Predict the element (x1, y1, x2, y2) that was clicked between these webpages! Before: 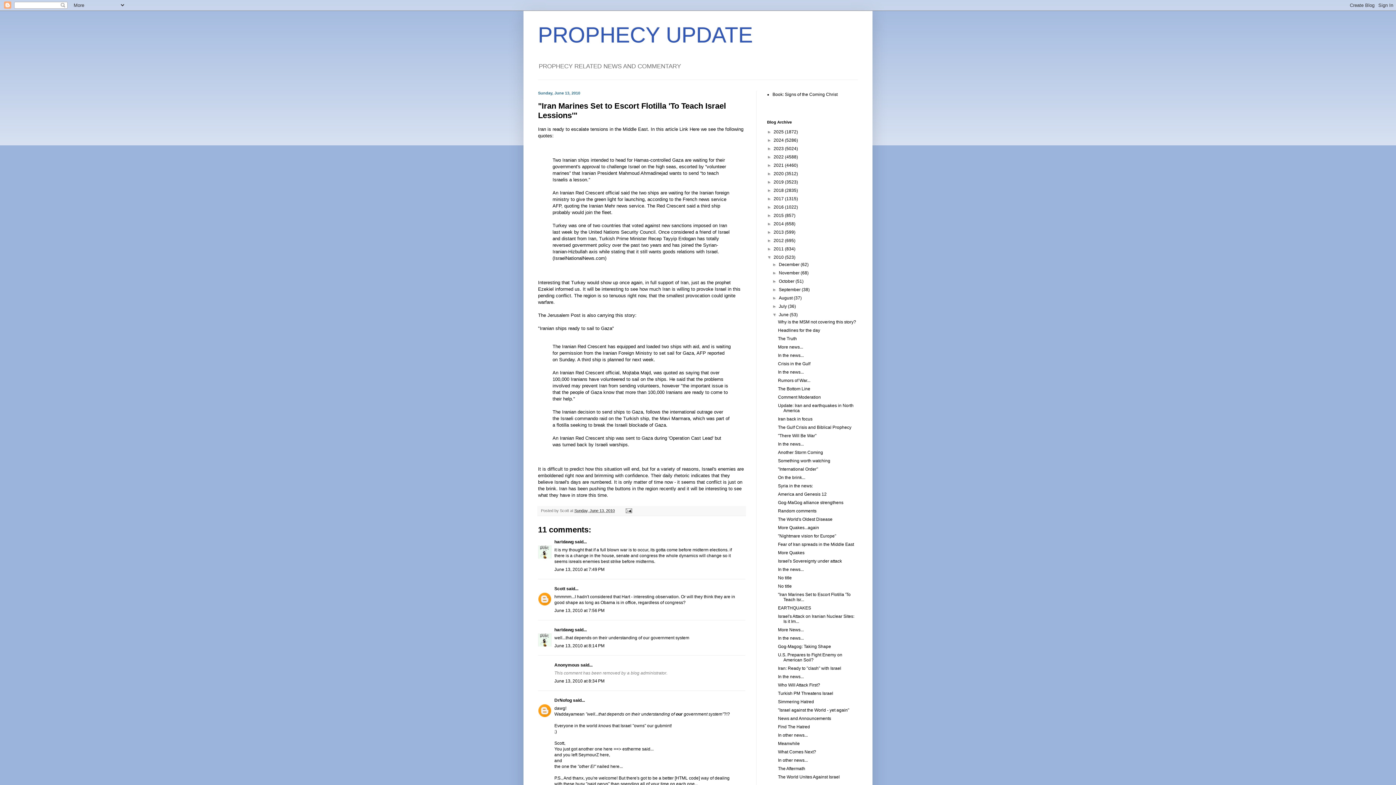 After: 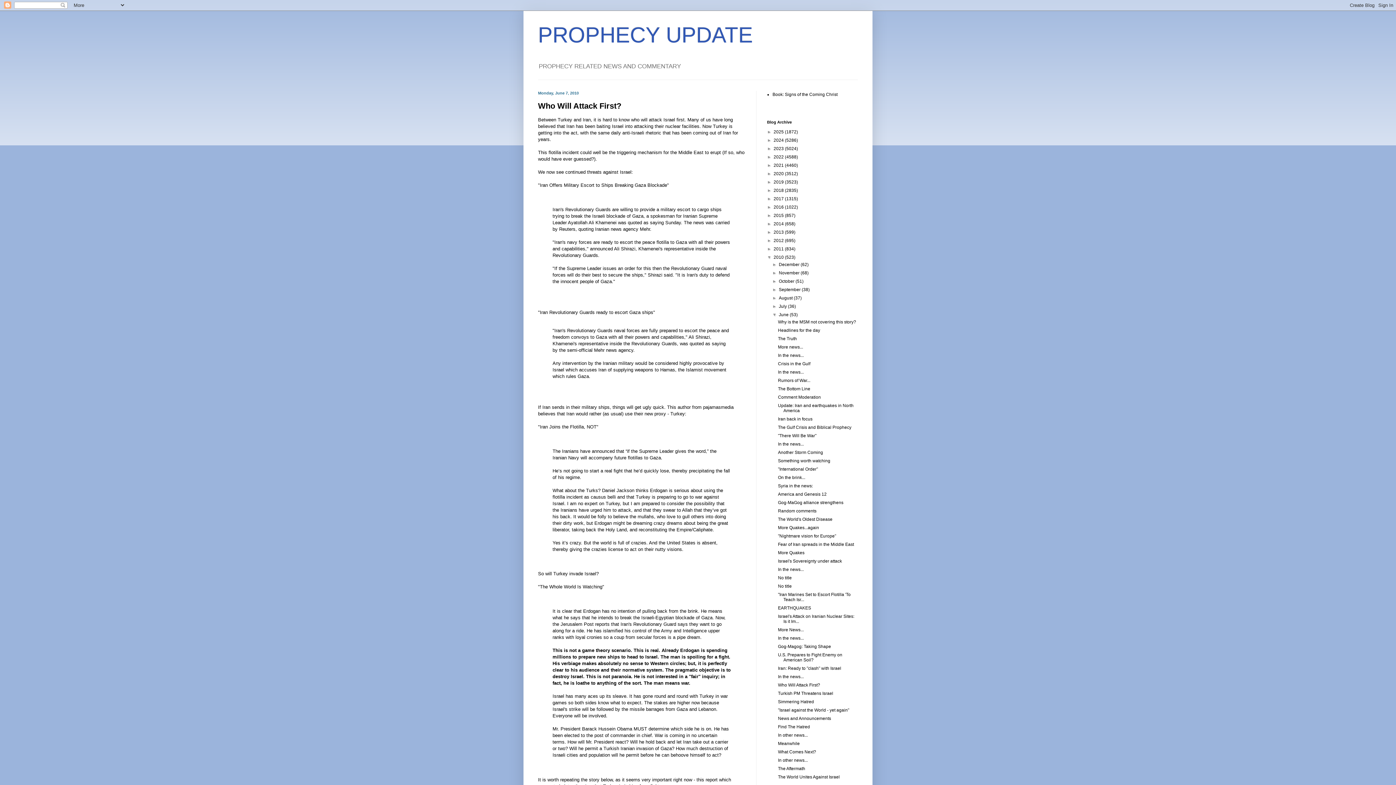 Action: bbox: (778, 683, 820, 688) label: Who Will Attack First?